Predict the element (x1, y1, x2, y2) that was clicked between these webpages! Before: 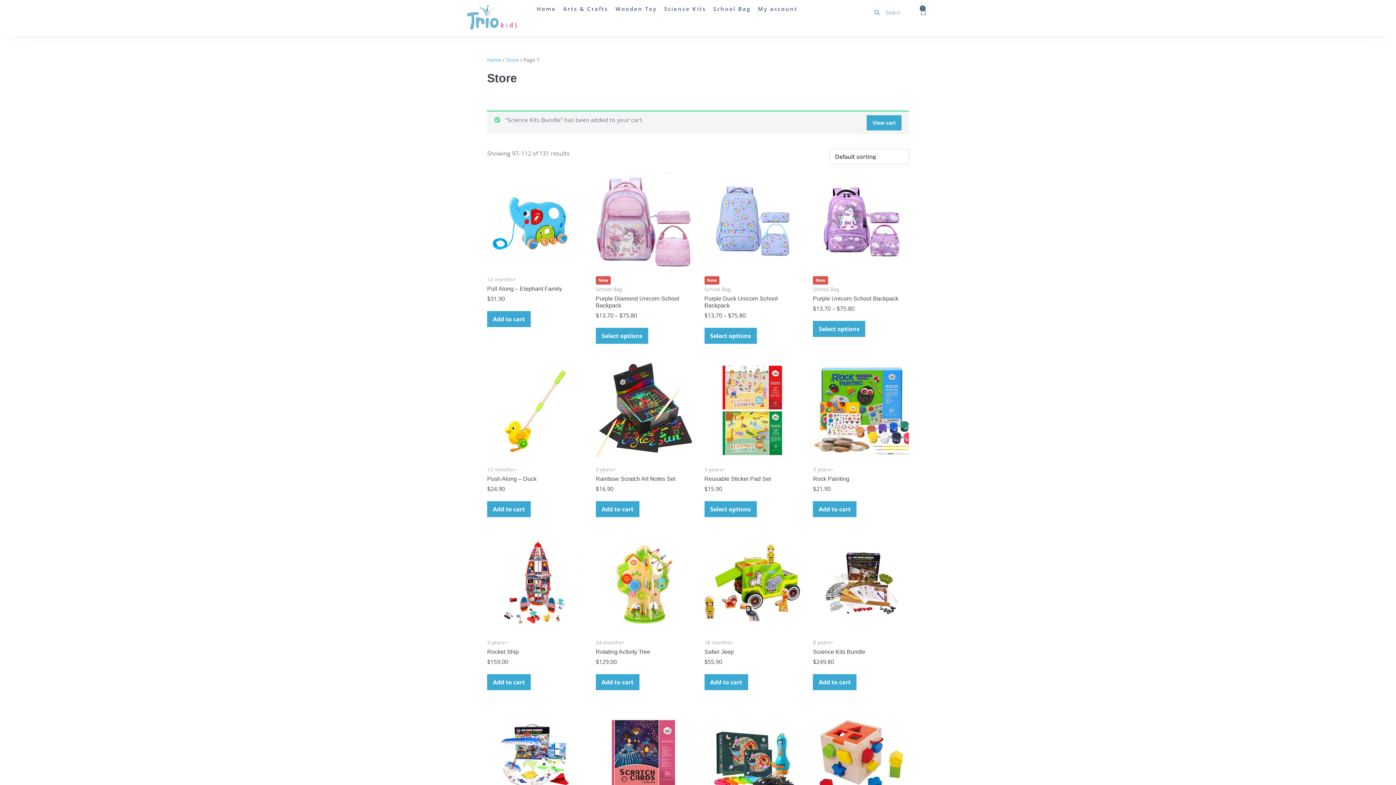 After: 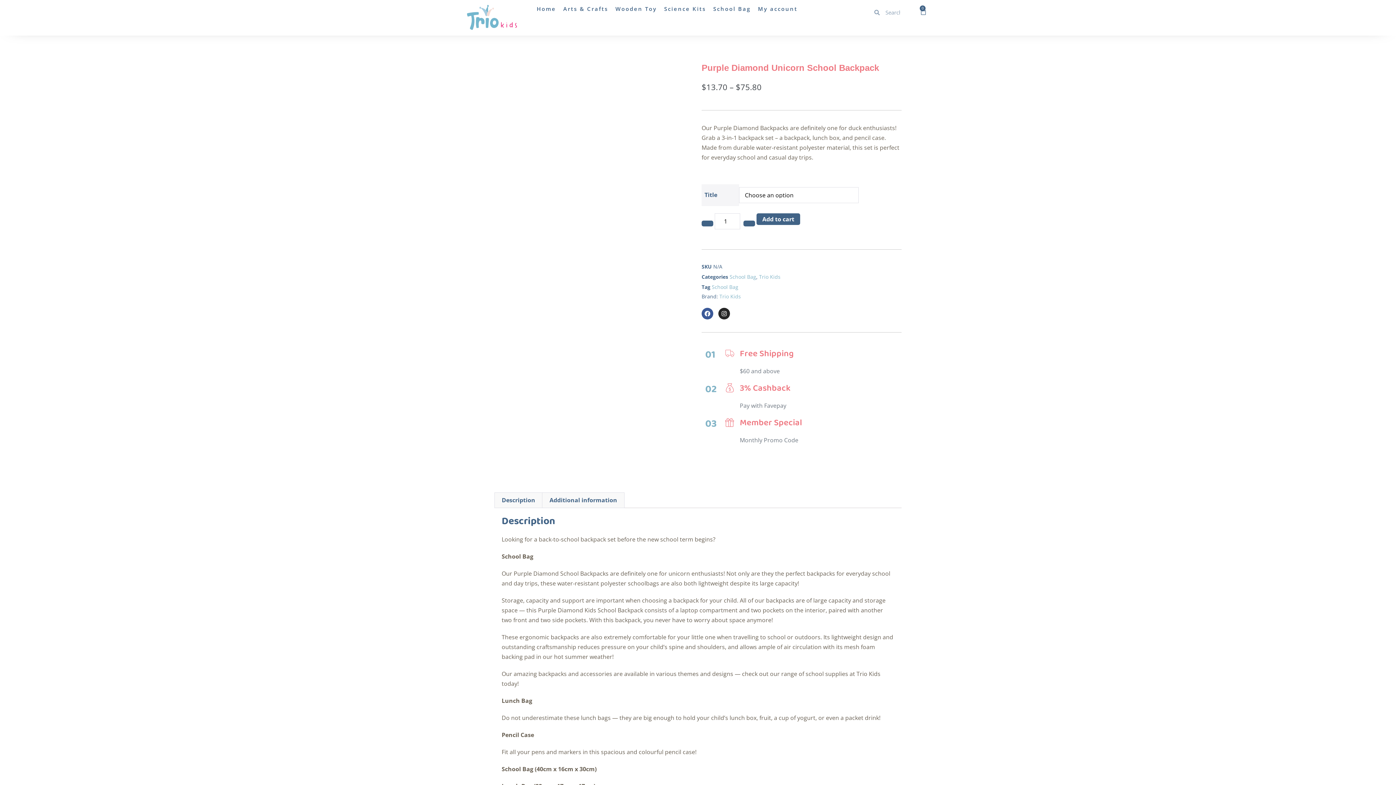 Action: bbox: (595, 327, 648, 343) label: Select options for “Purple Diamond Unicorn School Backpack”